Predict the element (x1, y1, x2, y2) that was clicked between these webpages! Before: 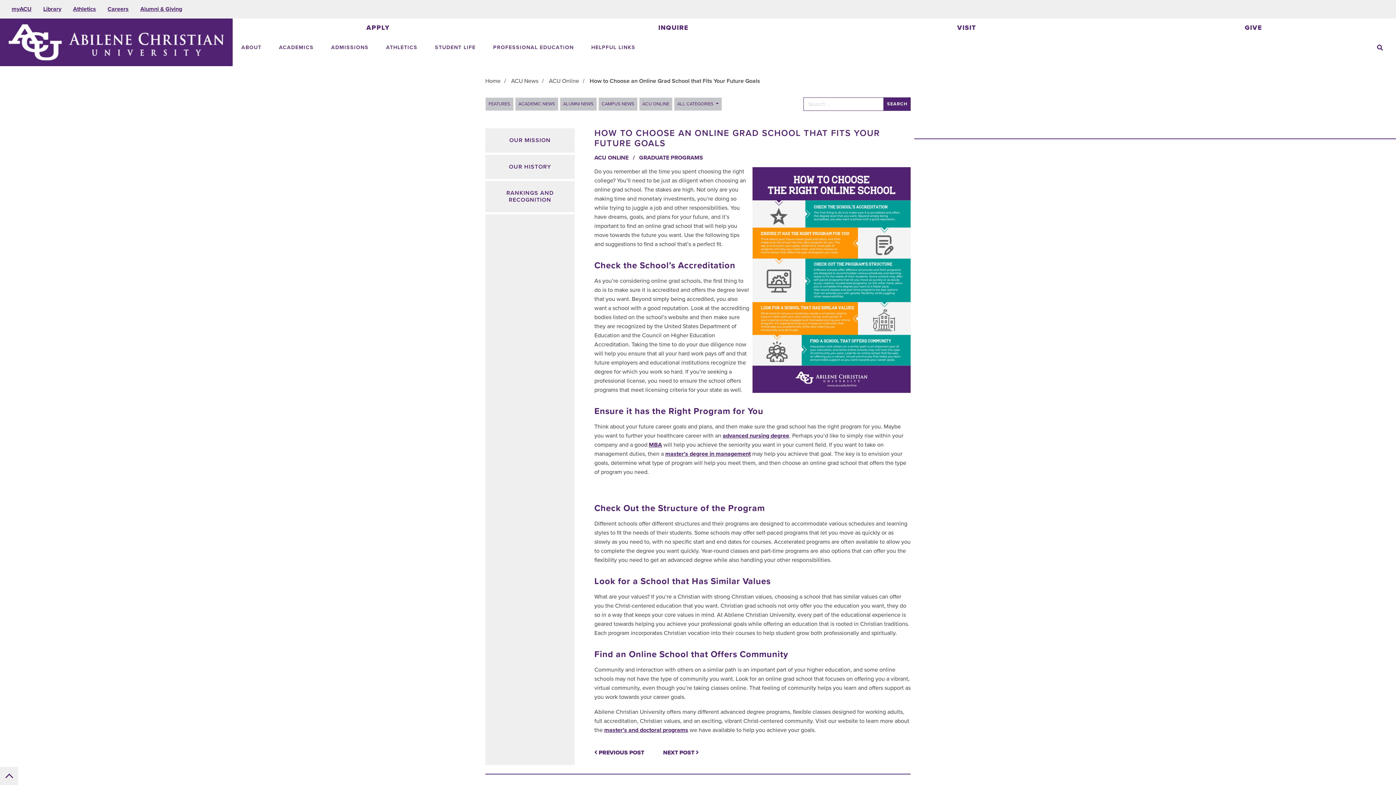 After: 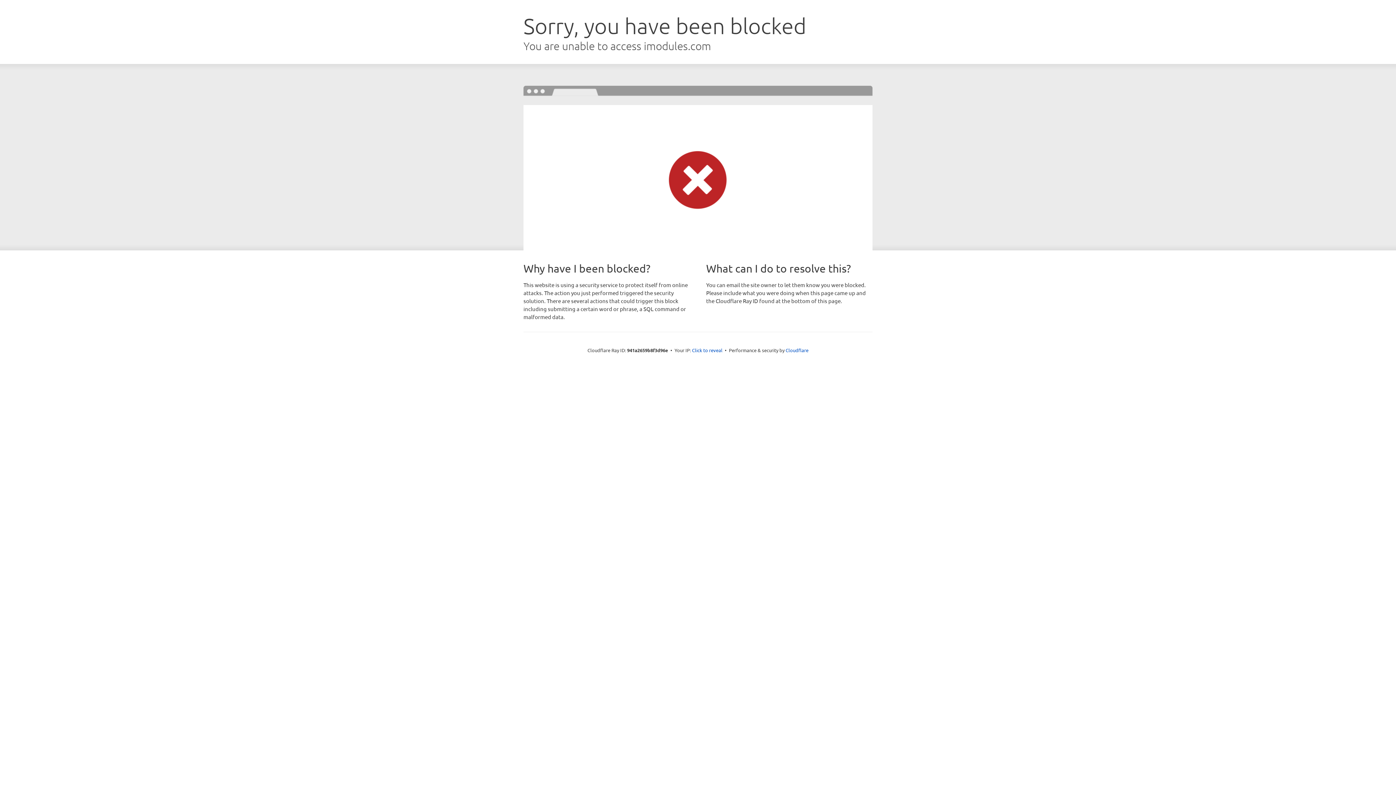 Action: label: GIVE bbox: (1111, 18, 1396, 37)